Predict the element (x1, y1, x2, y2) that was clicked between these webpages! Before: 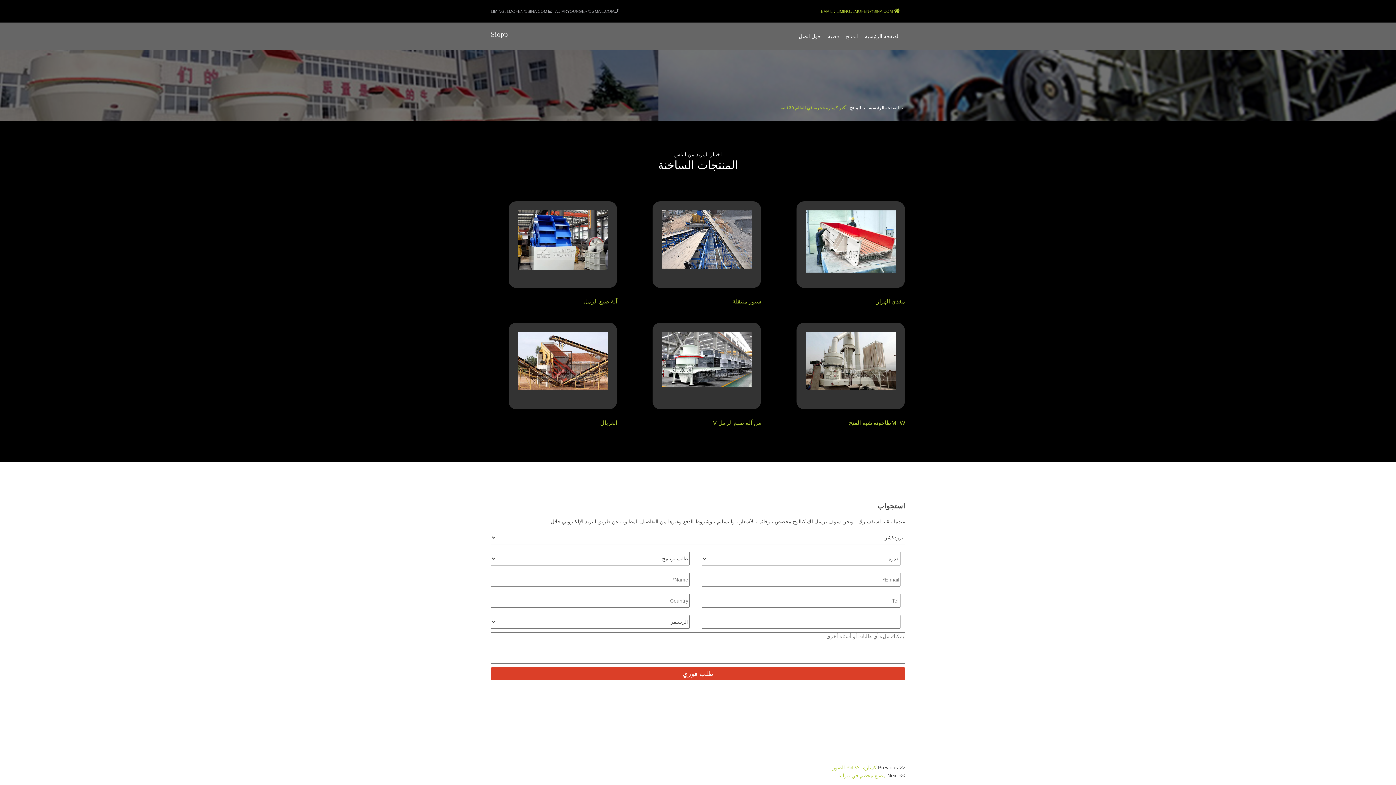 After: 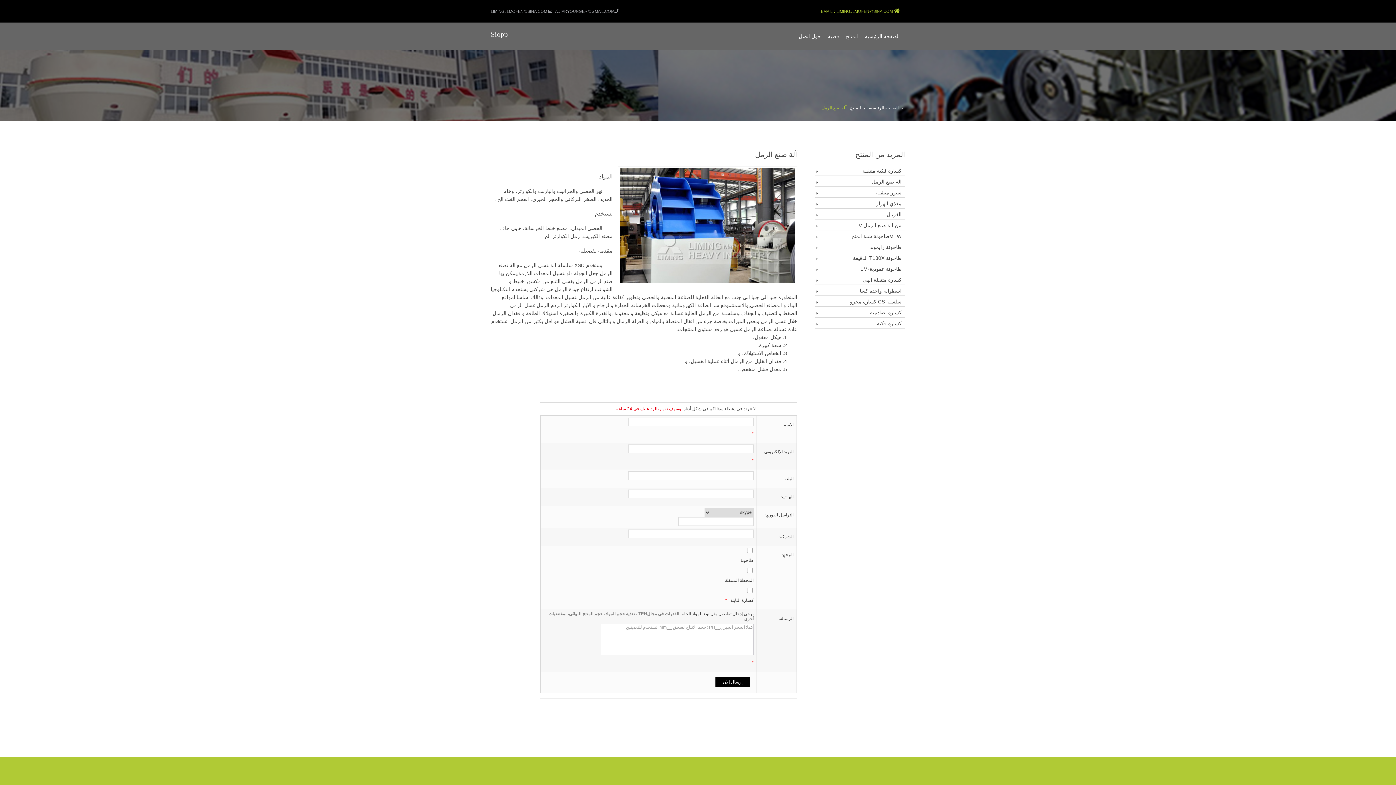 Action: bbox: (517, 236, 607, 242)